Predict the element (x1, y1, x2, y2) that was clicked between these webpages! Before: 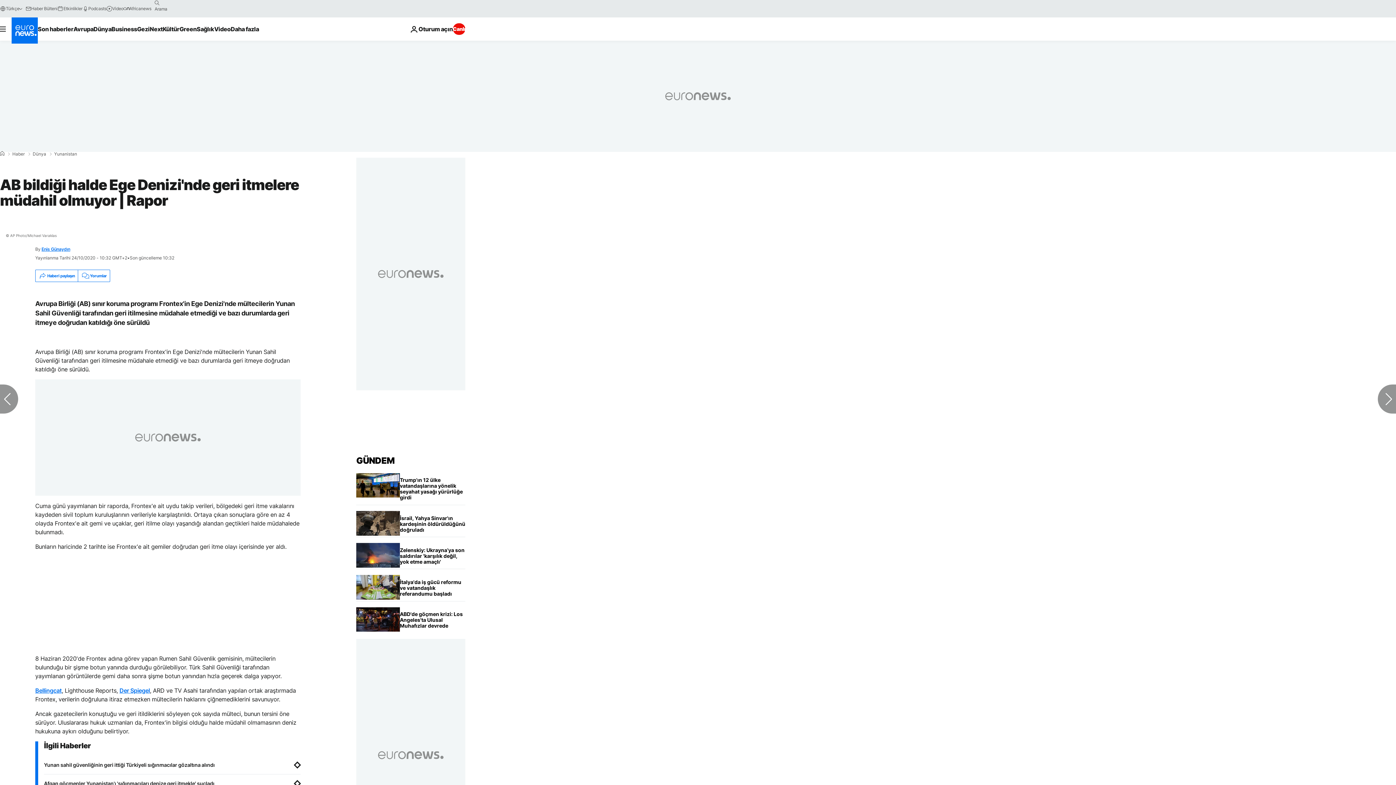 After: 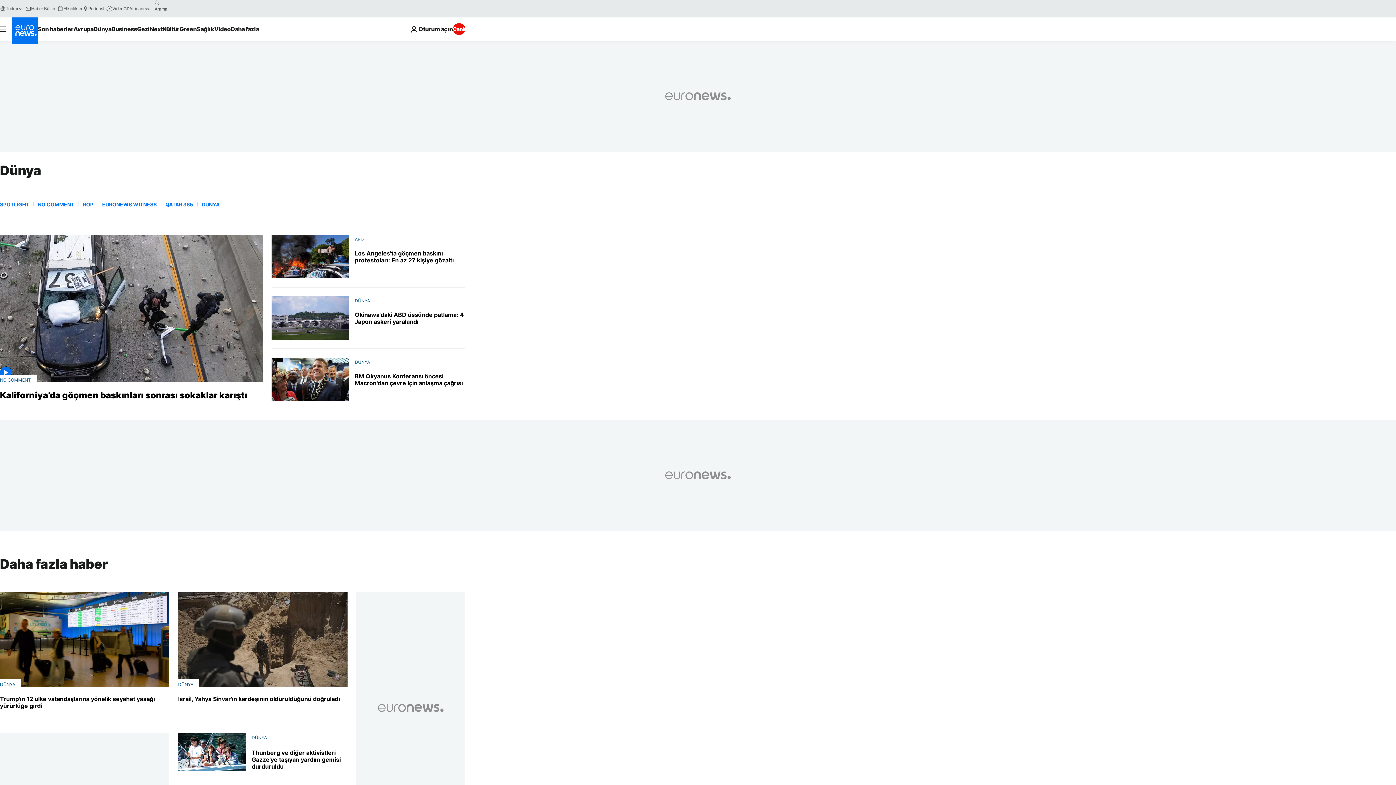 Action: label: Dünya bbox: (32, 152, 46, 156)